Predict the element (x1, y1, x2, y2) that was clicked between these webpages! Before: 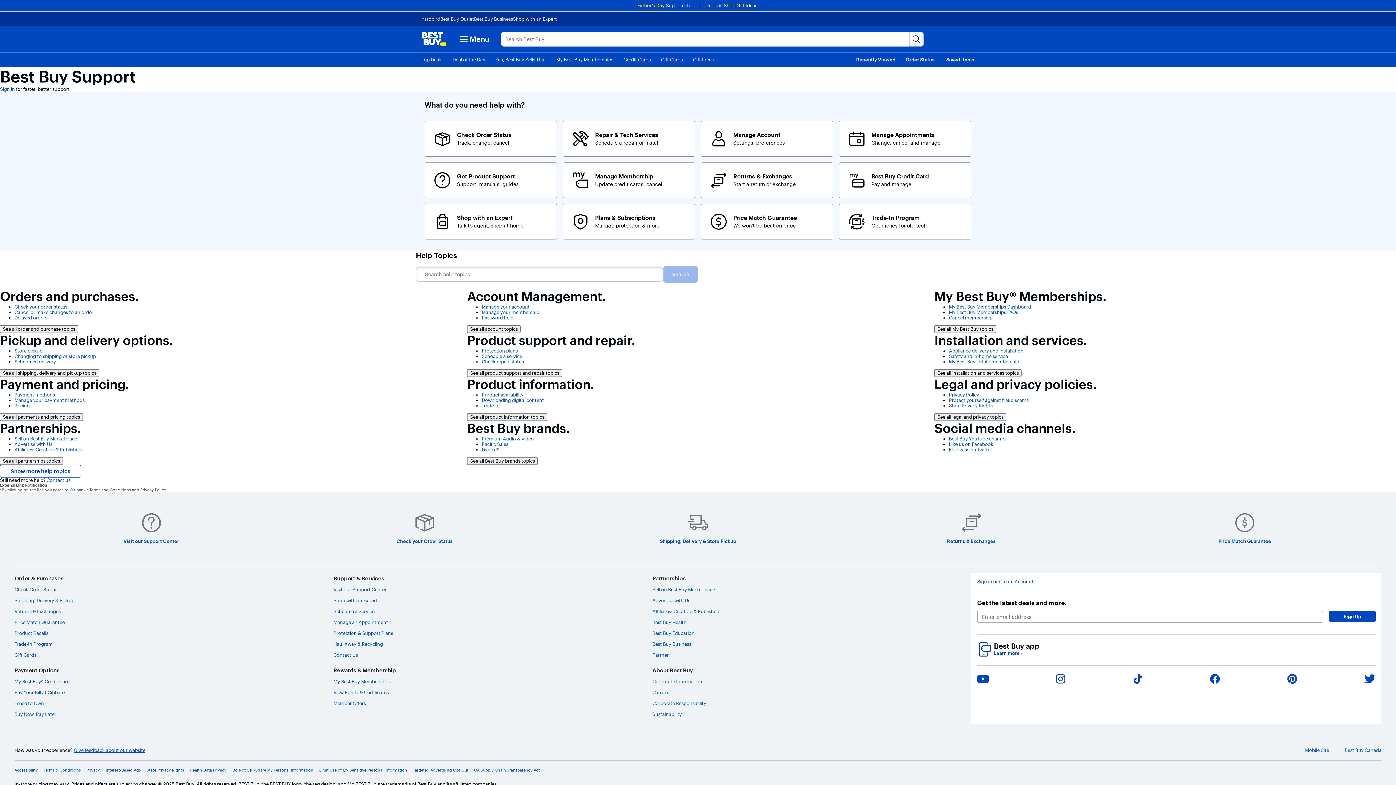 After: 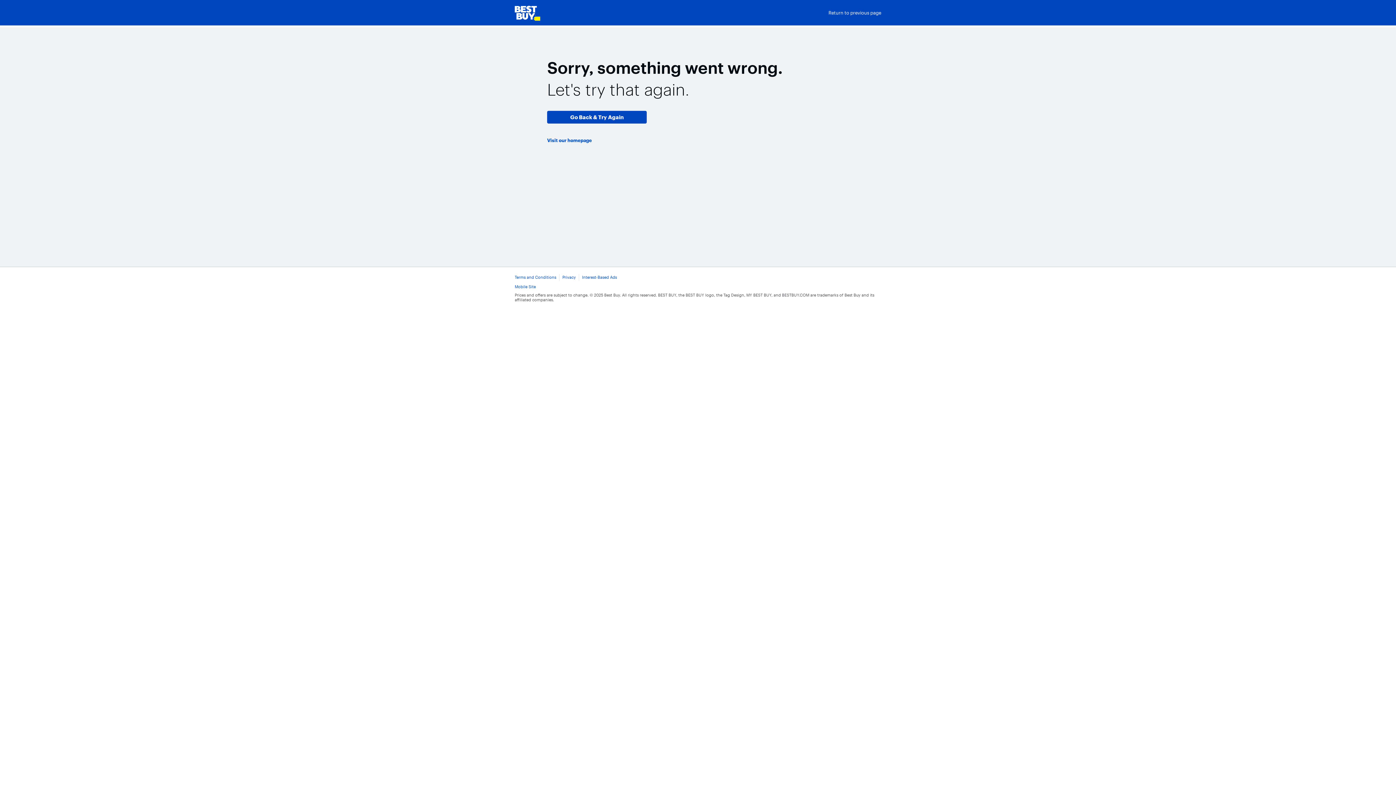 Action: bbox: (949, 314, 992, 320) label: Cancel membership